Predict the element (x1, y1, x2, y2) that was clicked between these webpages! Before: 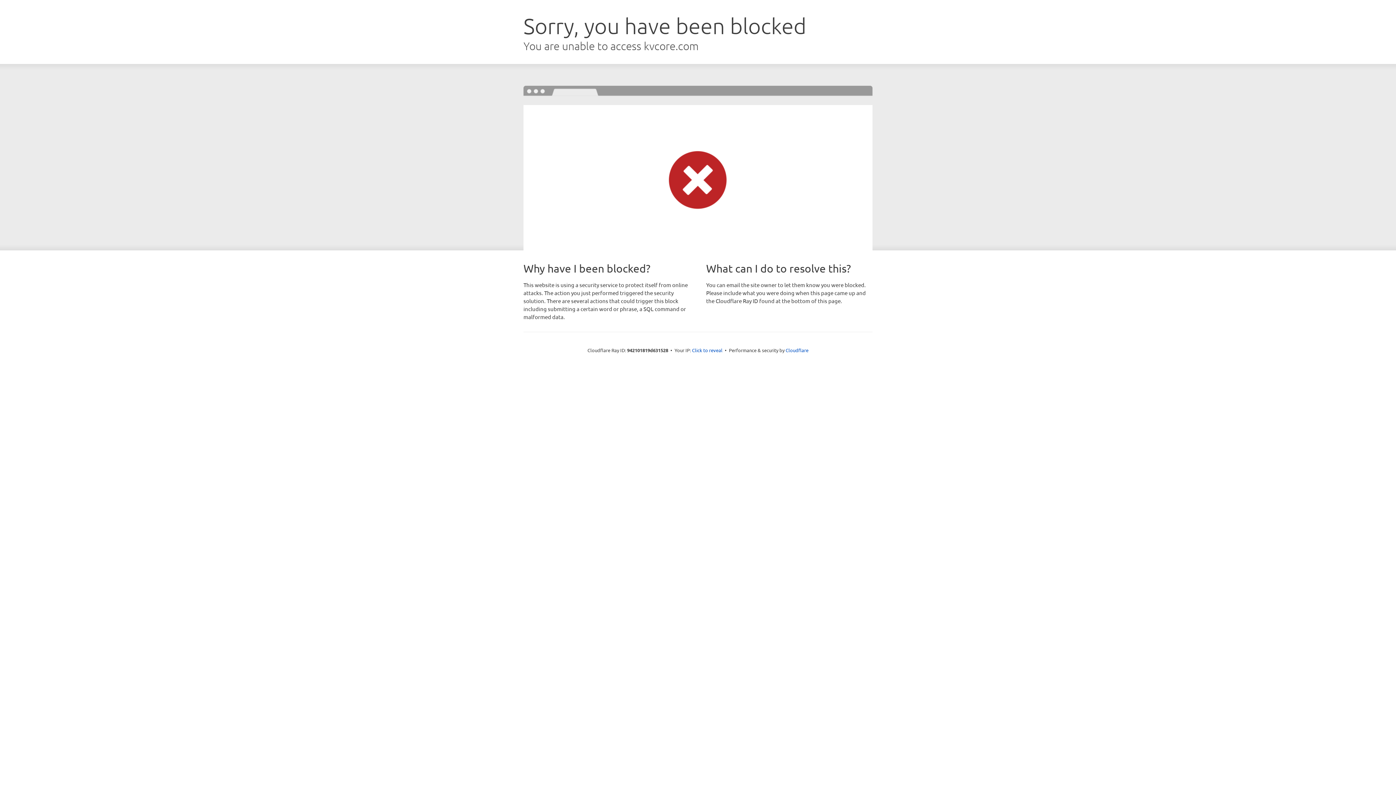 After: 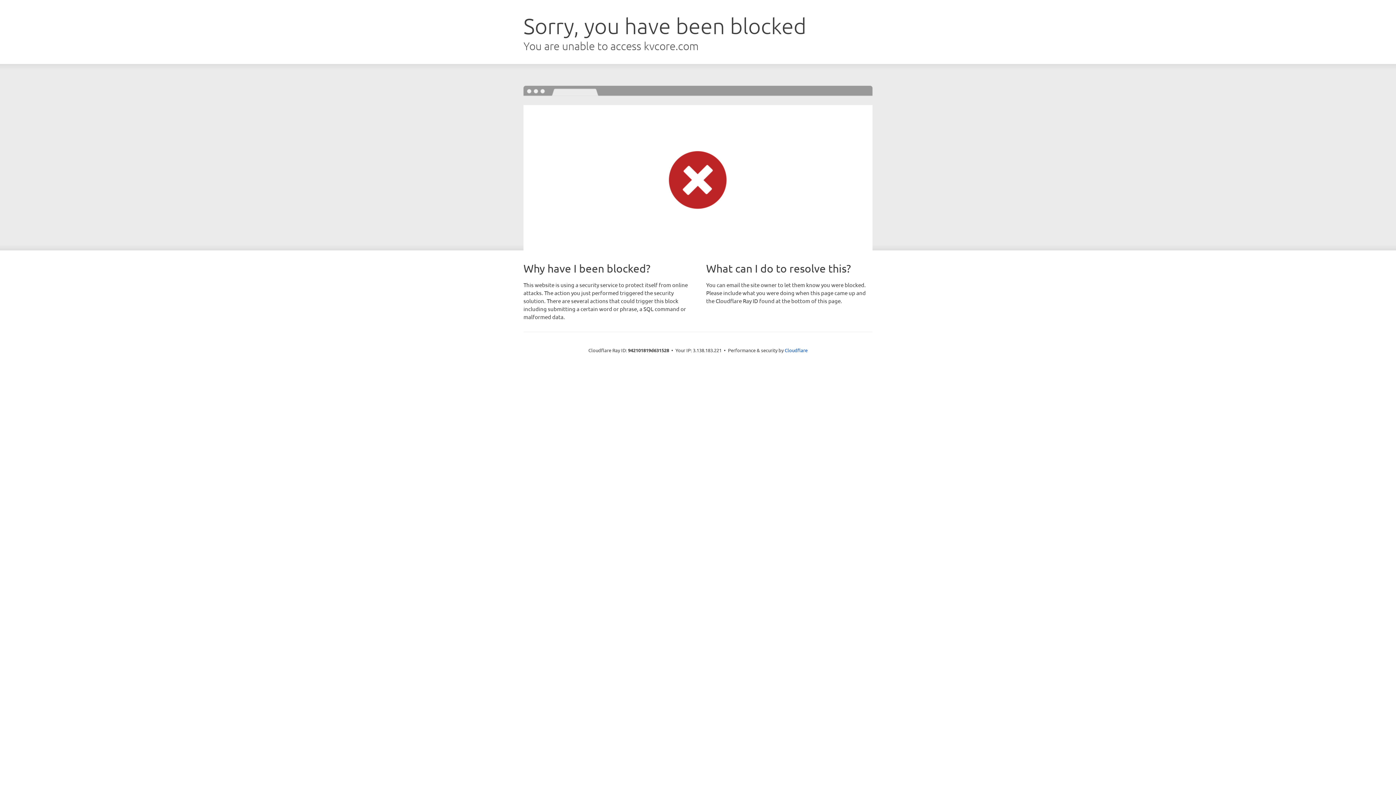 Action: bbox: (692, 346, 722, 353) label: Click to reveal